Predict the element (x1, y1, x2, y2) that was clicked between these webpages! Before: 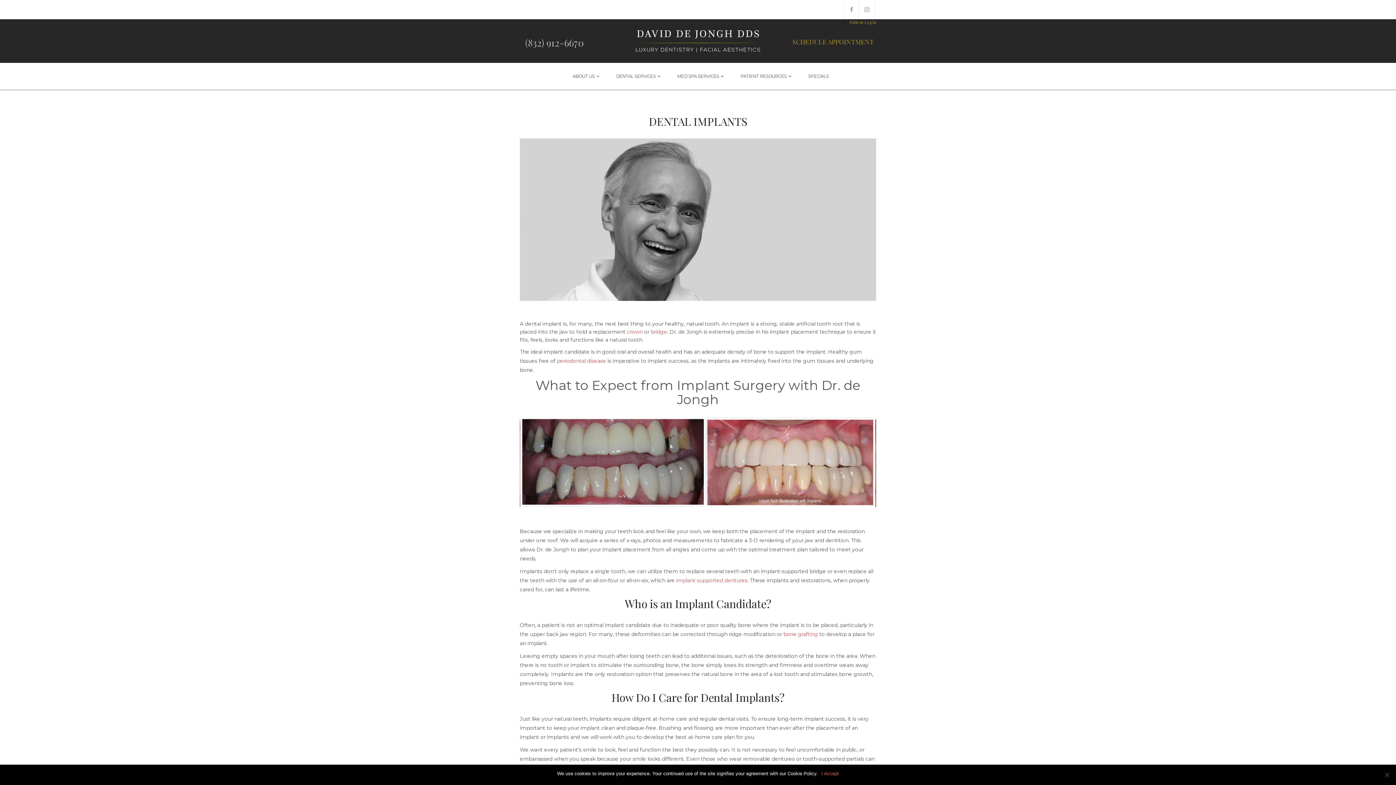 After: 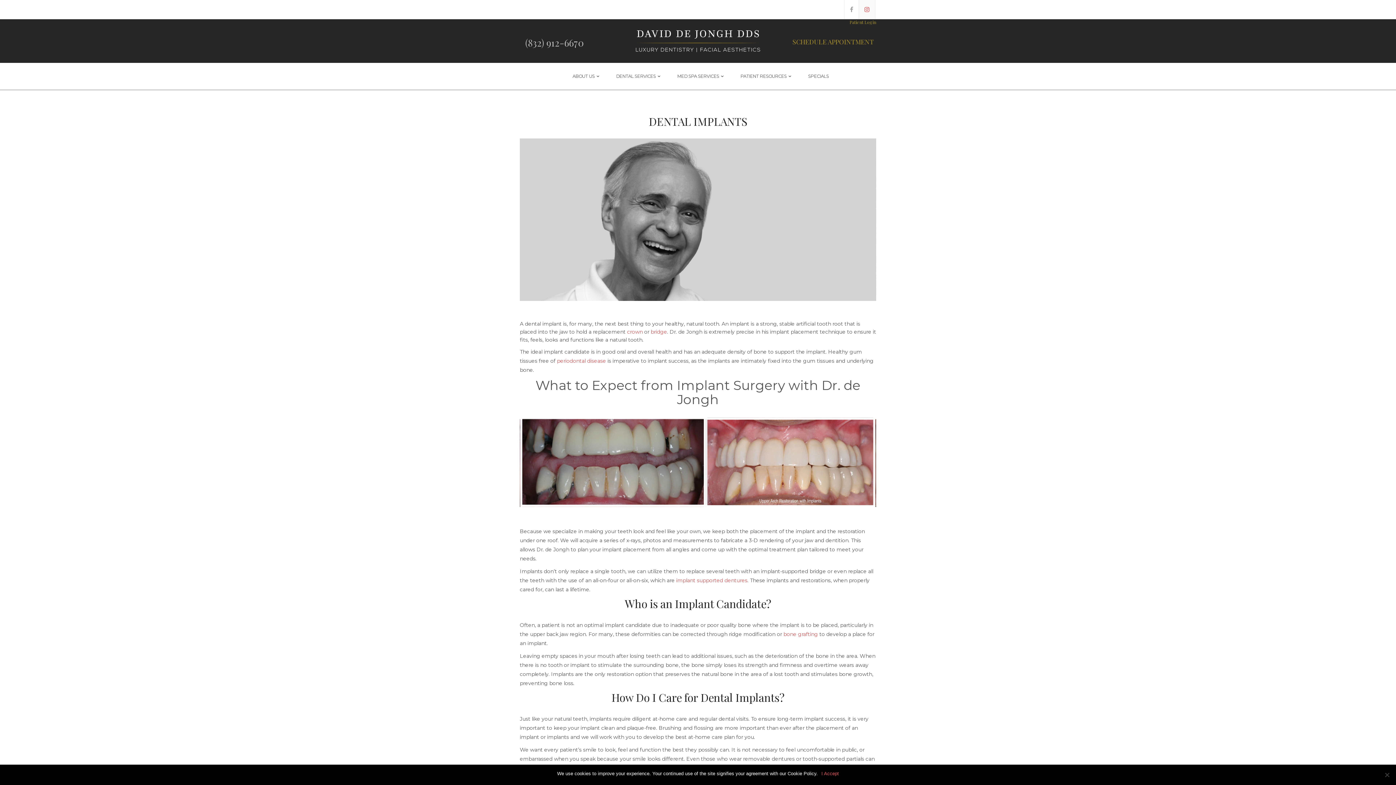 Action: bbox: (858, 0, 875, 18)